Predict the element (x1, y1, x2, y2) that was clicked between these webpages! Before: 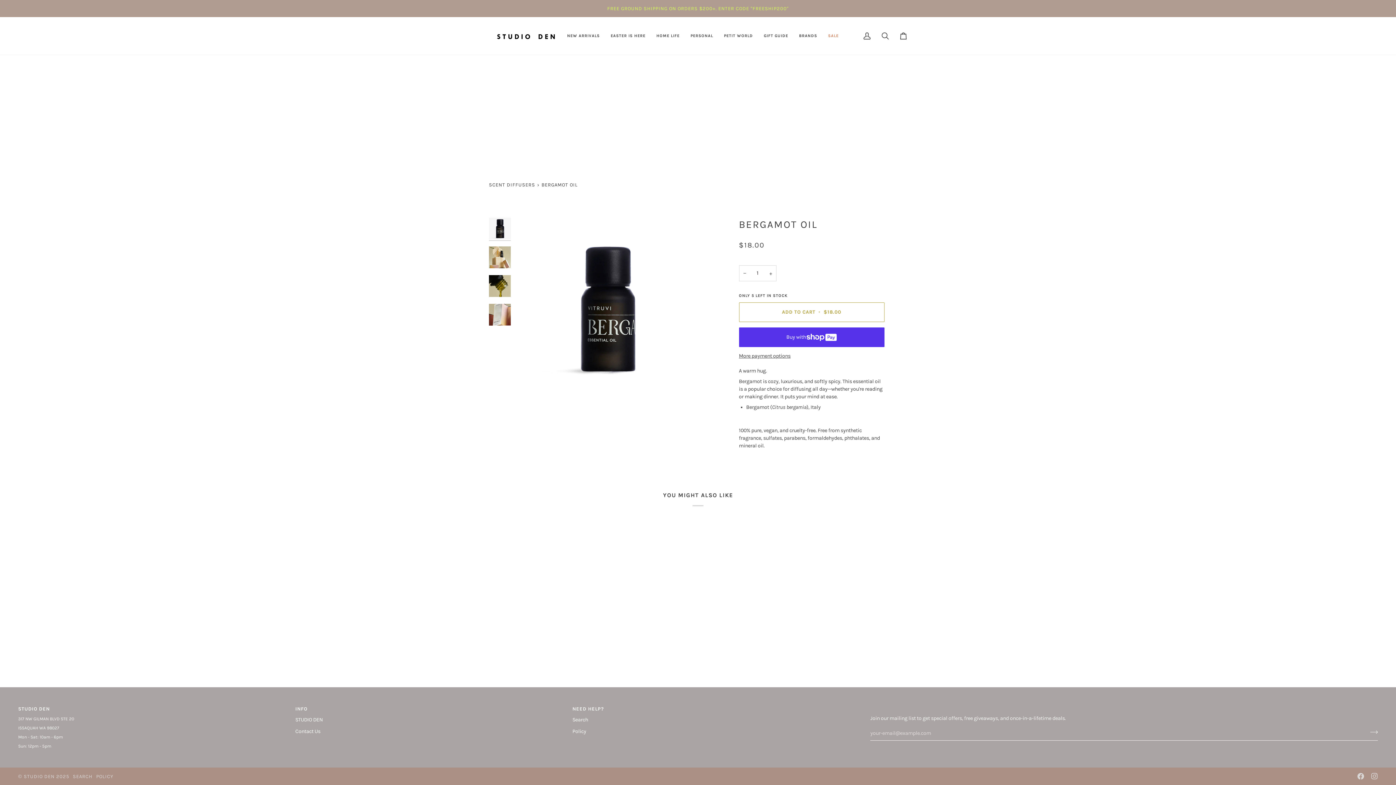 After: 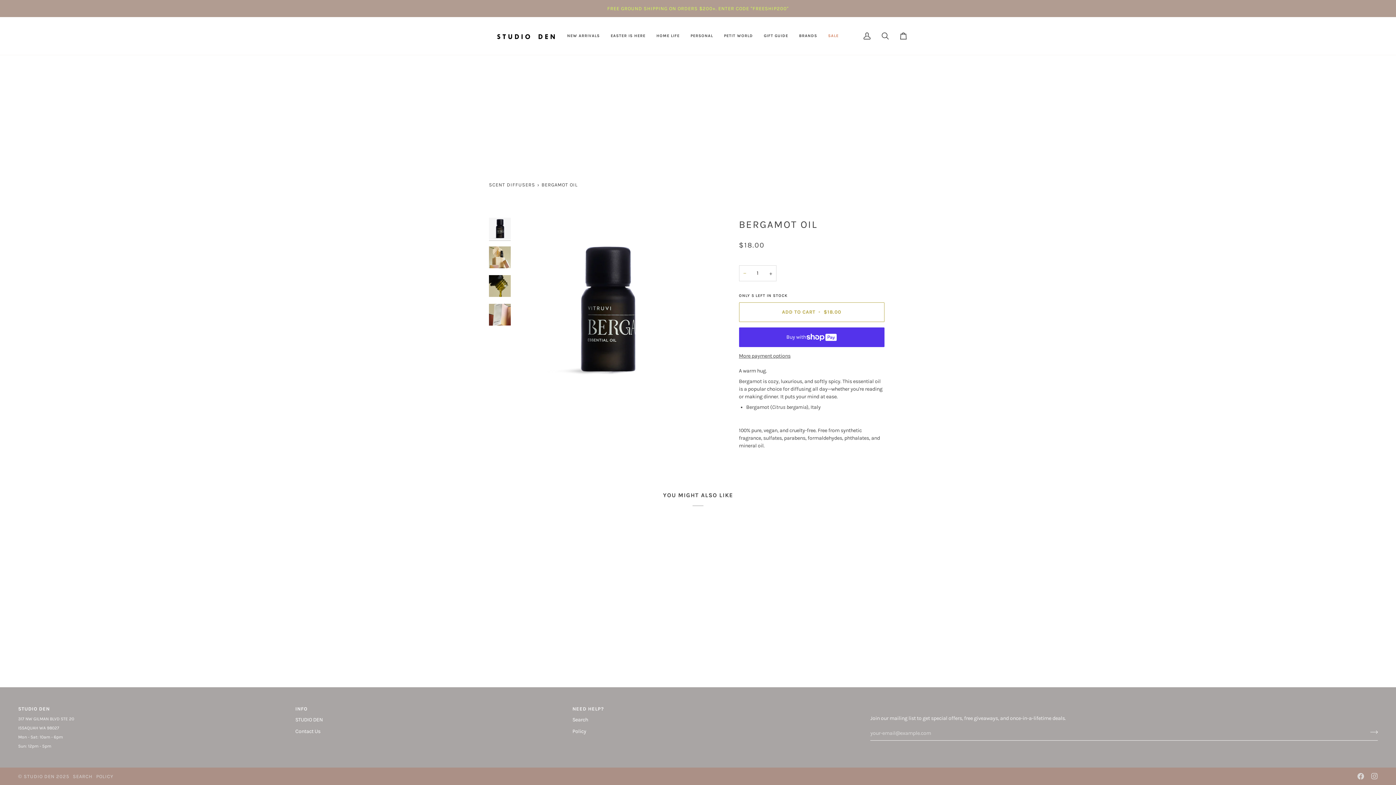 Action: label: Decrease quantity bbox: (739, 265, 750, 281)